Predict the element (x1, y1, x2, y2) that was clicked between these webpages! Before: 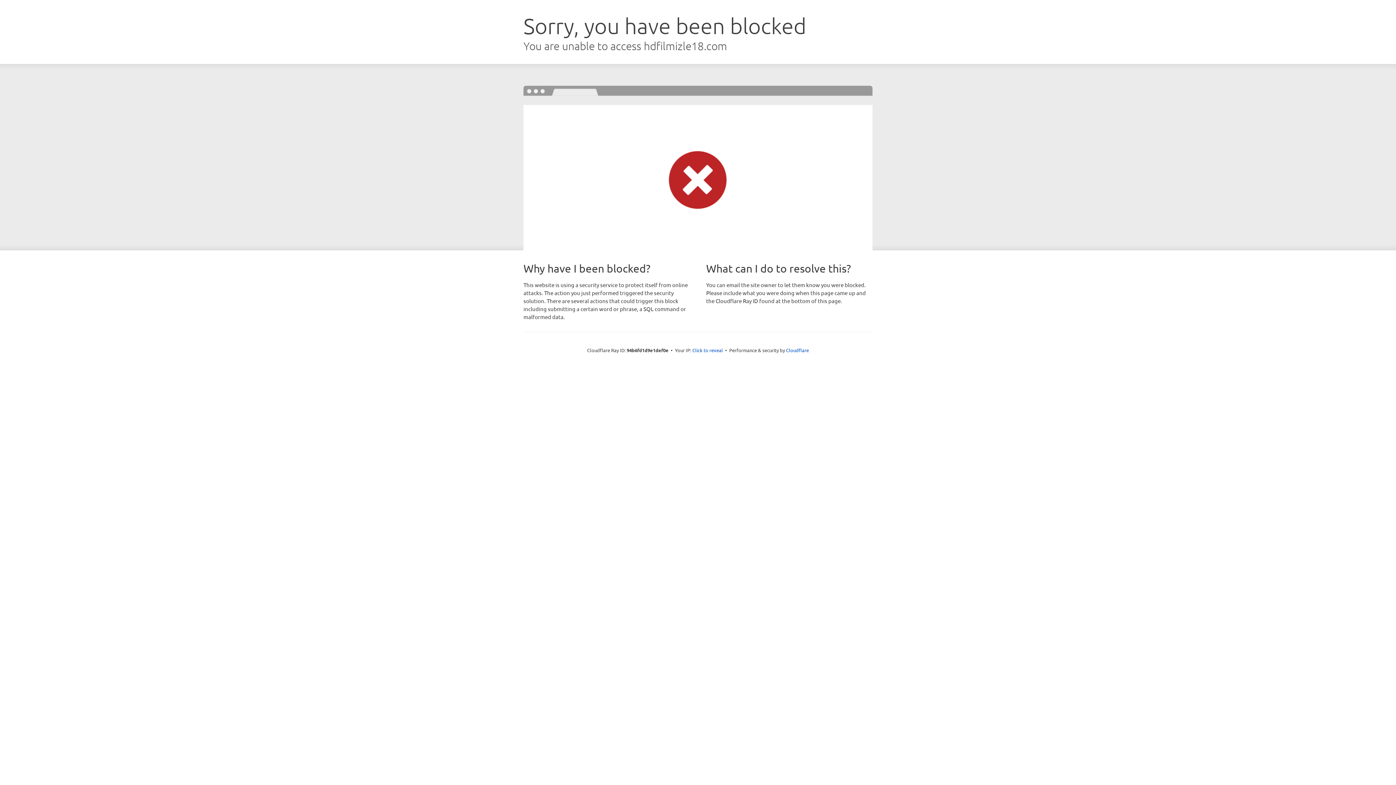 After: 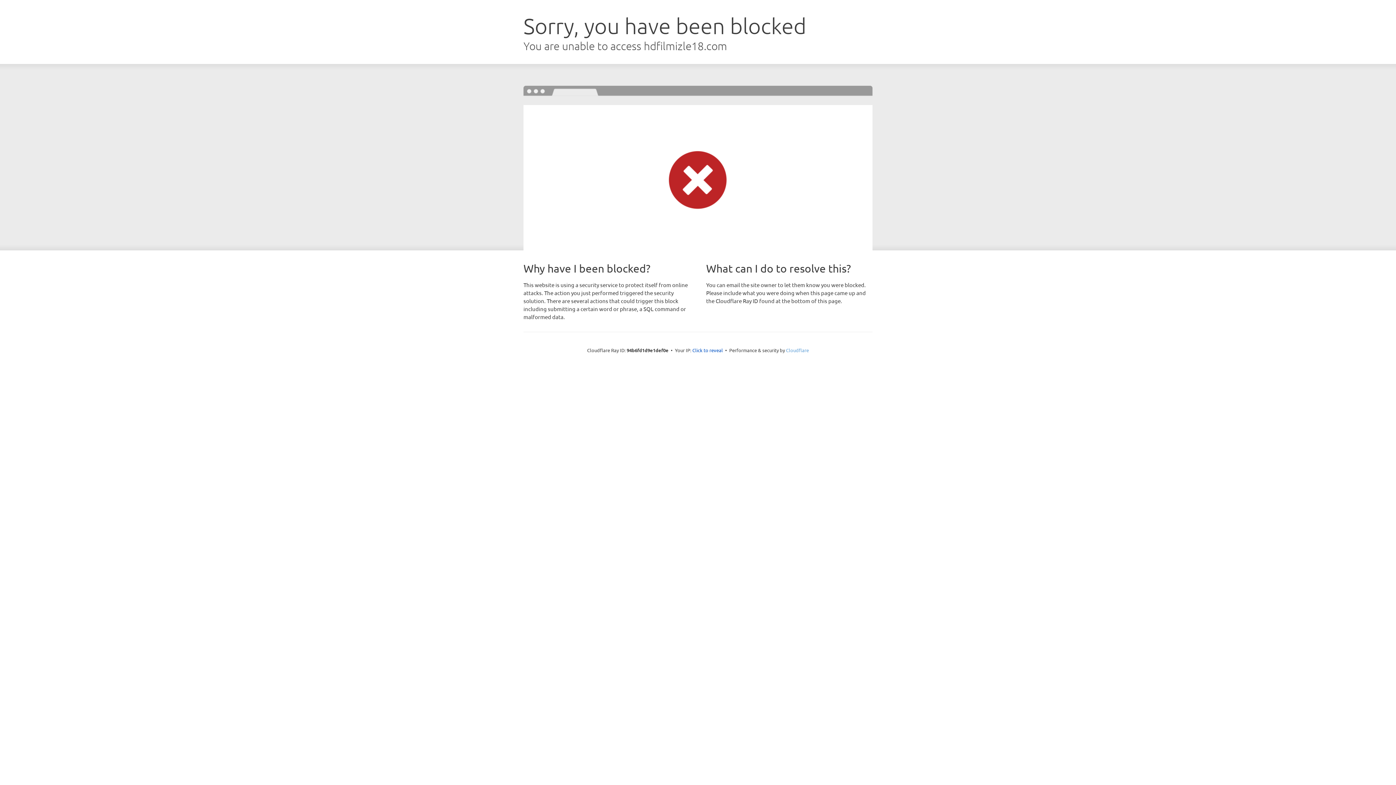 Action: bbox: (786, 347, 809, 353) label: Cloudflare